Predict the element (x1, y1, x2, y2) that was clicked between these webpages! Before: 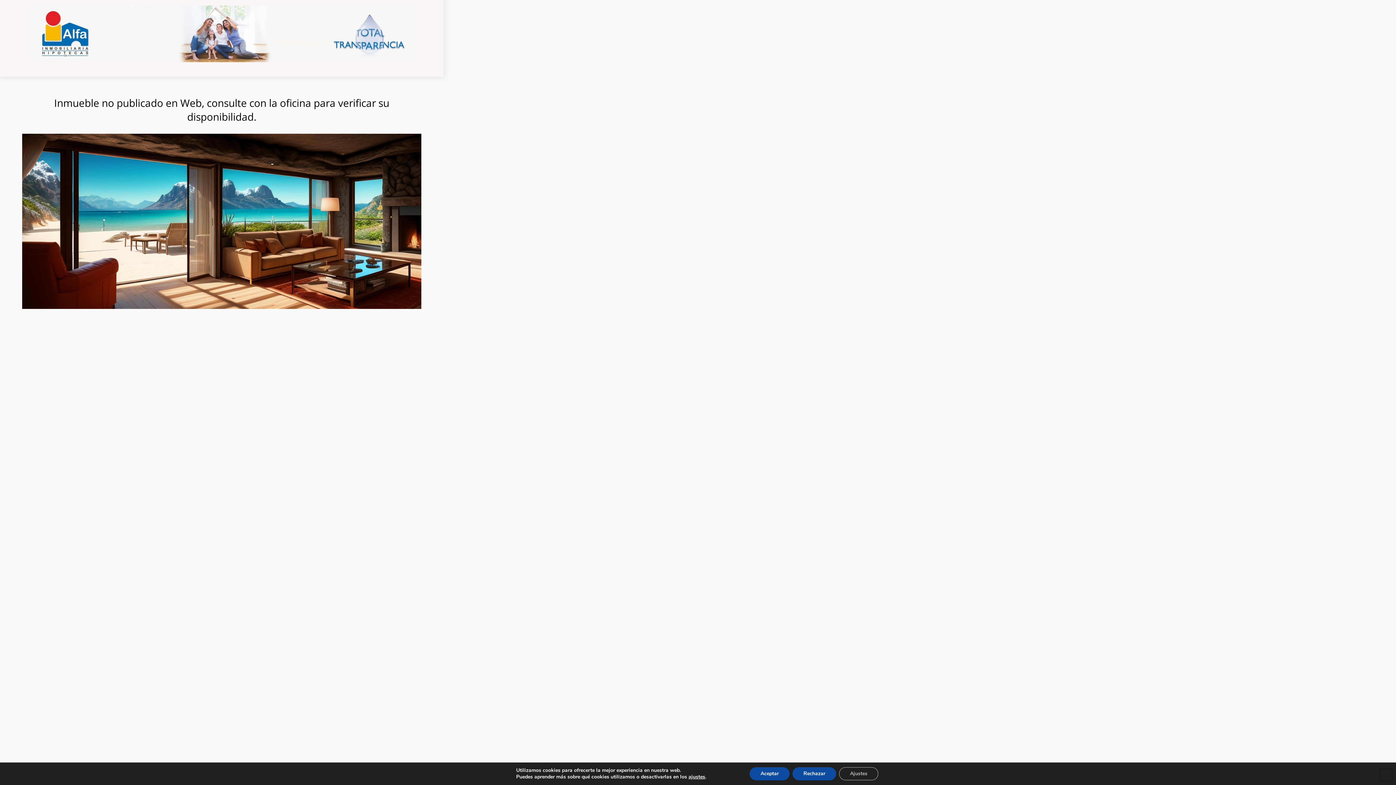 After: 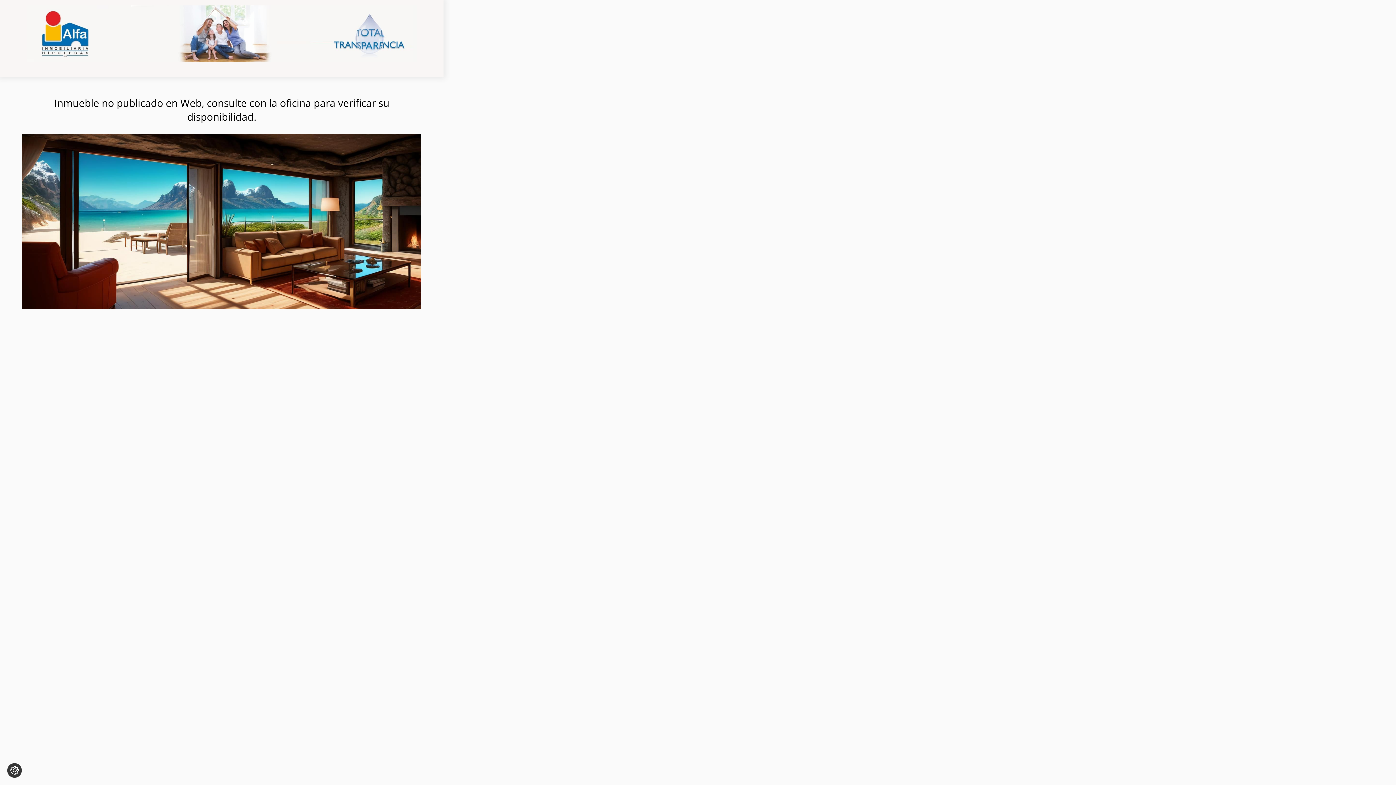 Action: bbox: (792, 767, 836, 780) label: Rechazar